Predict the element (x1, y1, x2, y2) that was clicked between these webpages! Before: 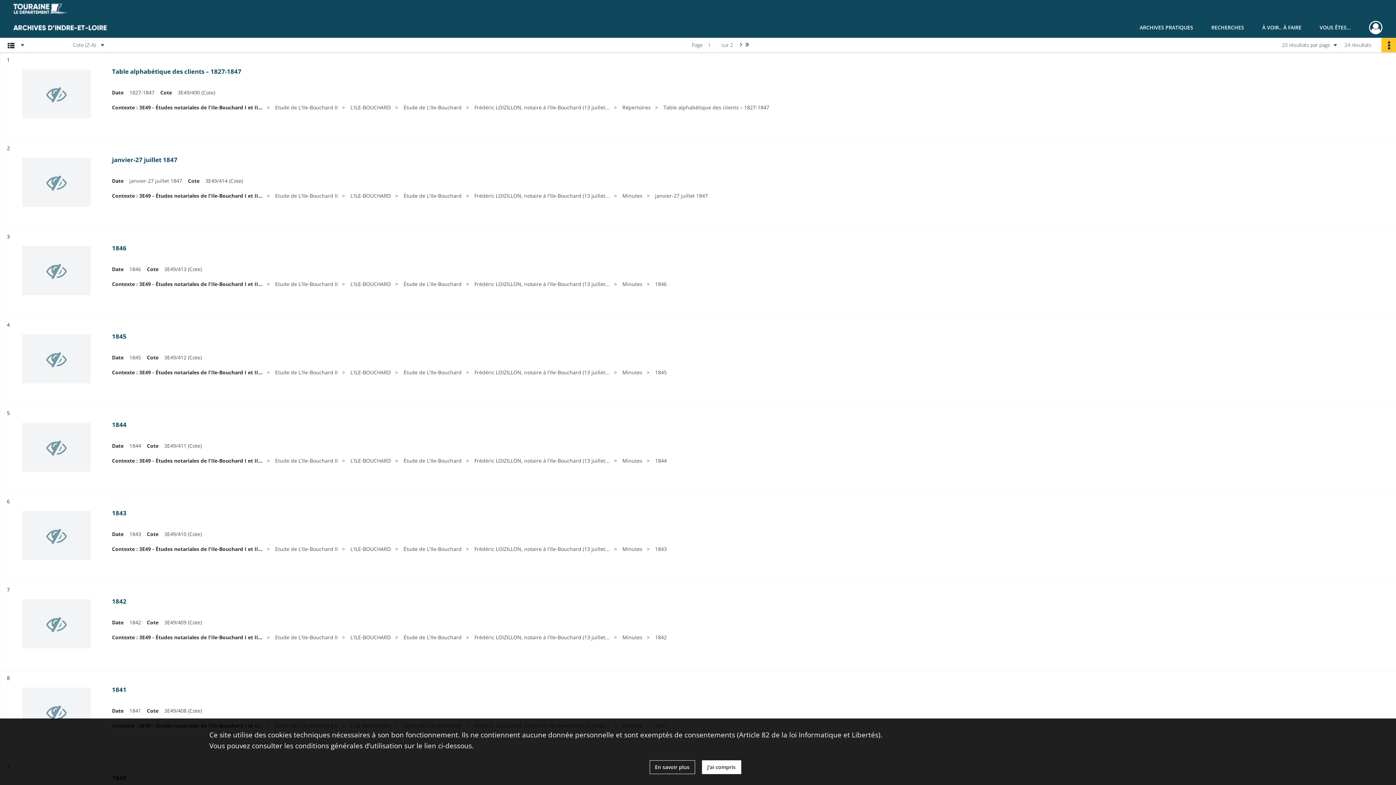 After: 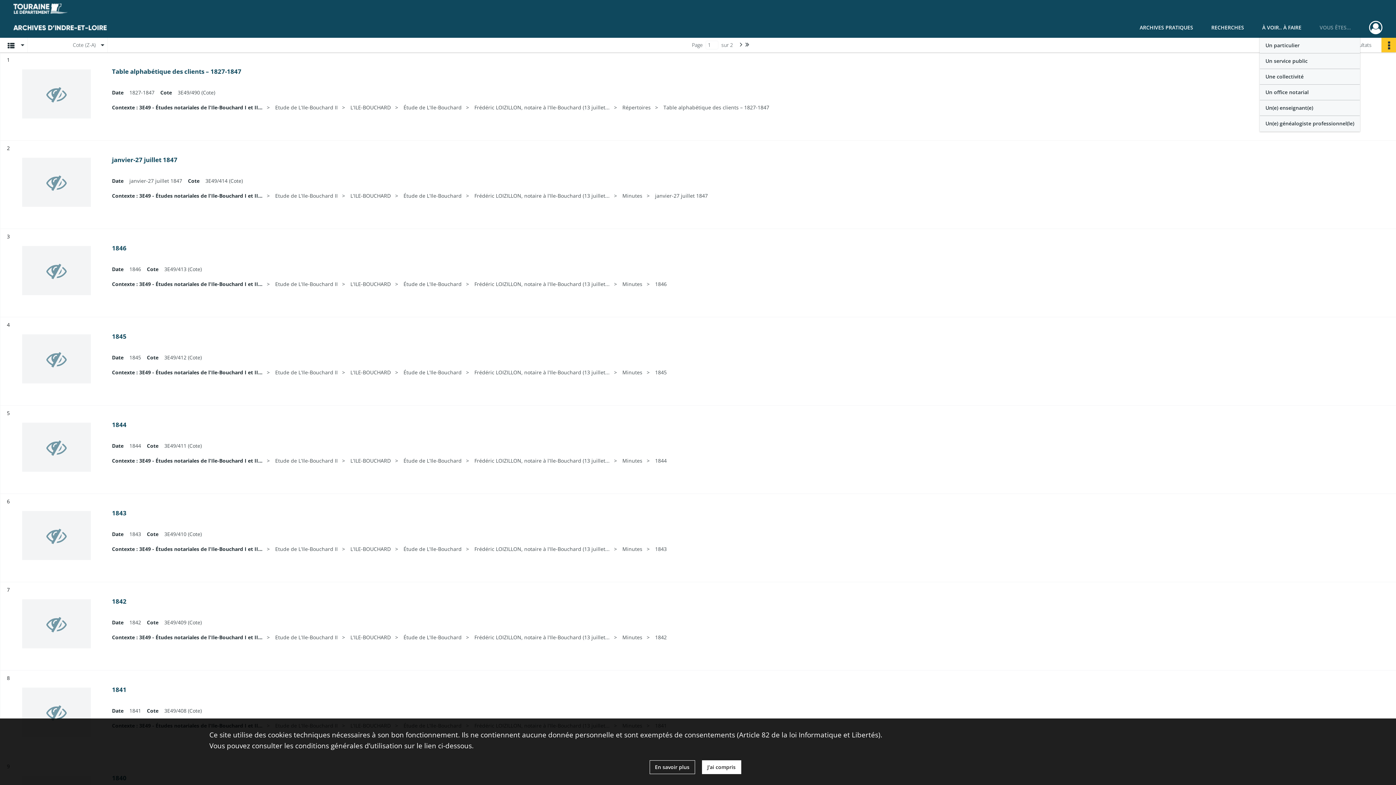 Action: label: VOUS ÊTES... bbox: (1310, 17, 1360, 37)